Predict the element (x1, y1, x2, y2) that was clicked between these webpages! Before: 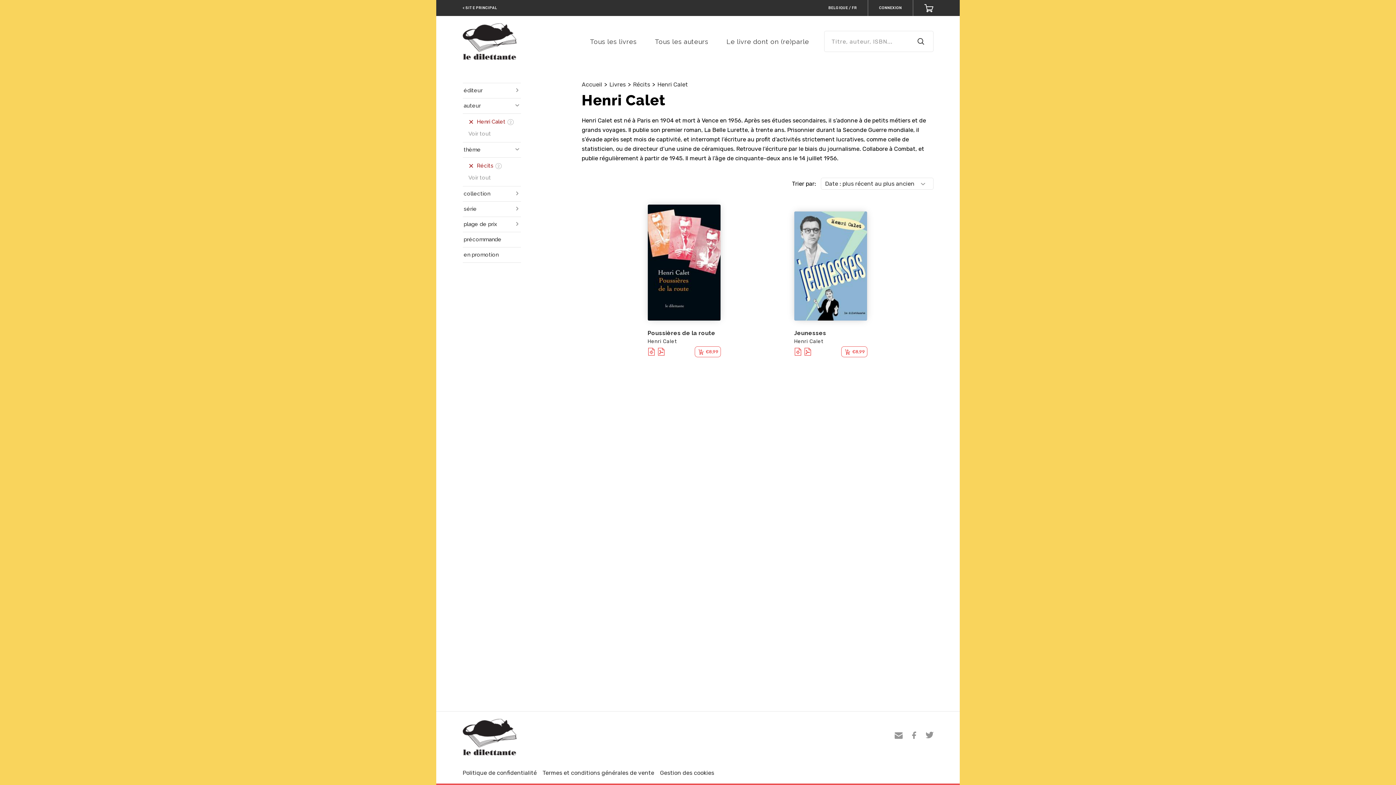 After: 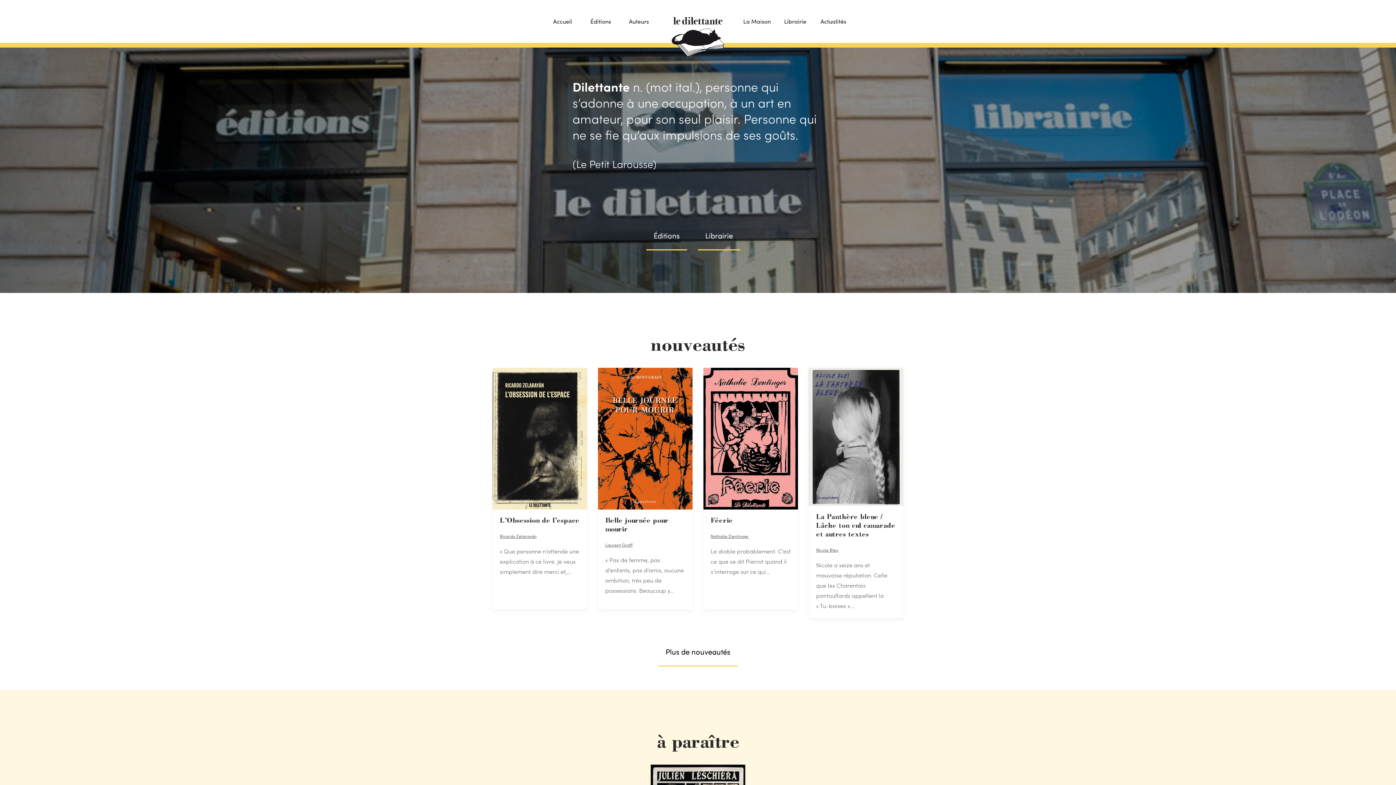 Action: label: < SITE PRINCIPAL bbox: (451, 0, 508, 16)